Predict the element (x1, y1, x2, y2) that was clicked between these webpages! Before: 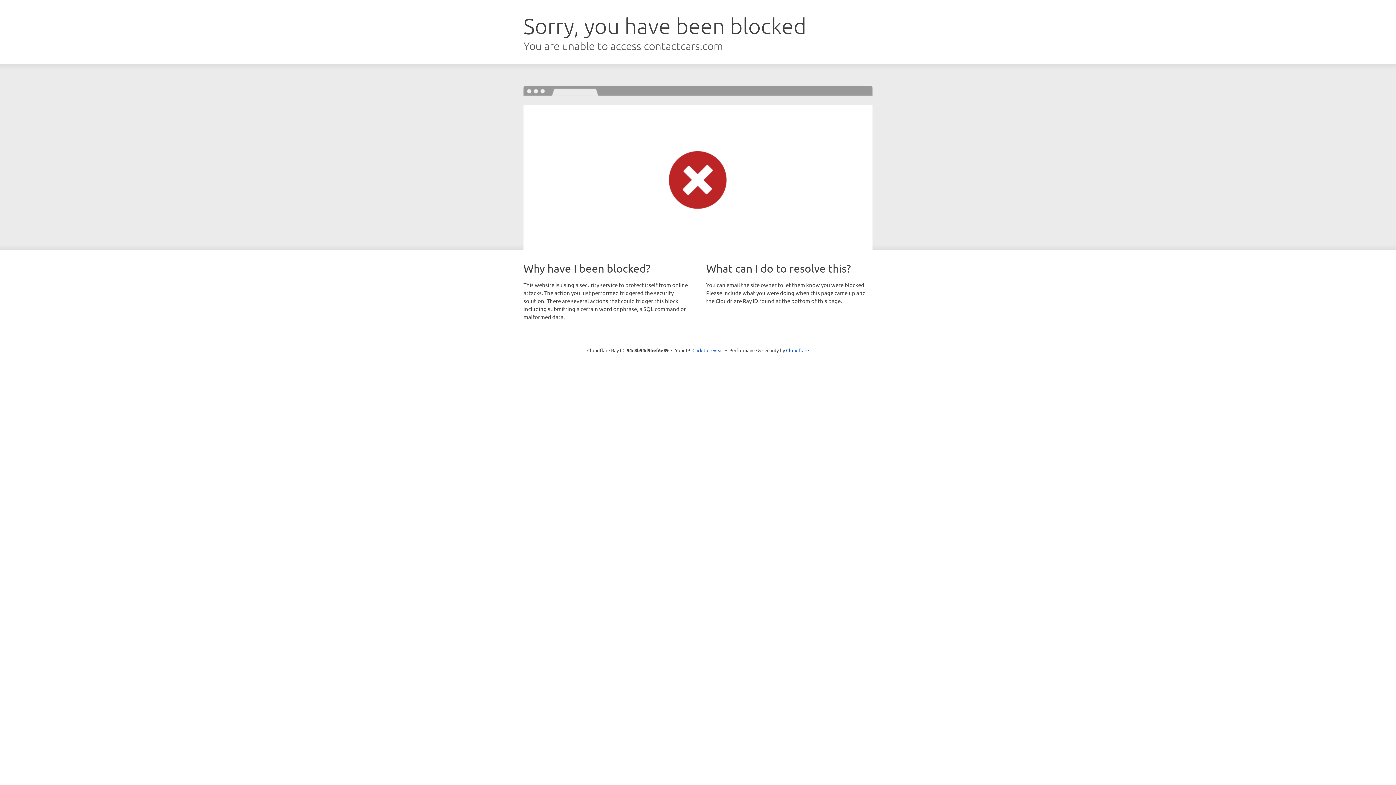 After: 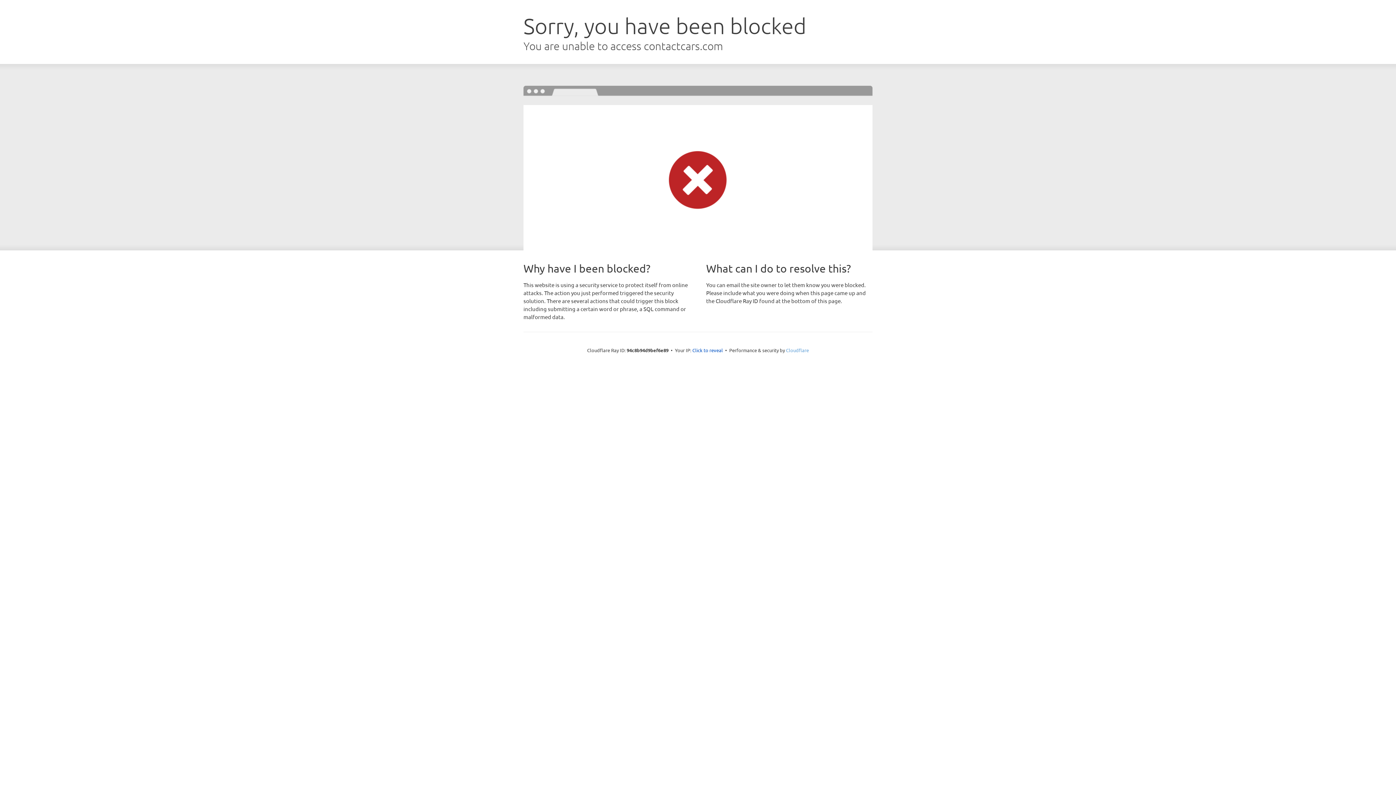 Action: bbox: (786, 347, 809, 353) label: Cloudflare